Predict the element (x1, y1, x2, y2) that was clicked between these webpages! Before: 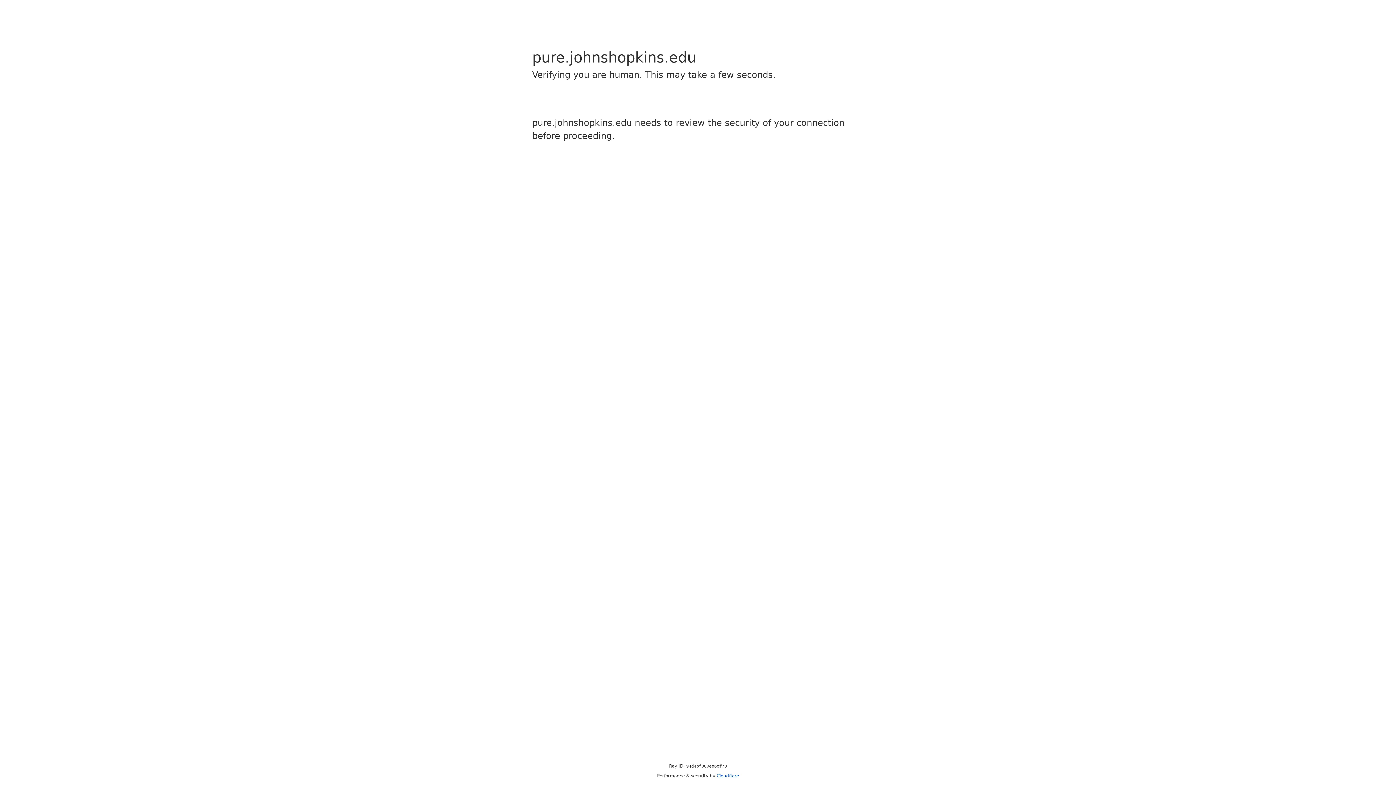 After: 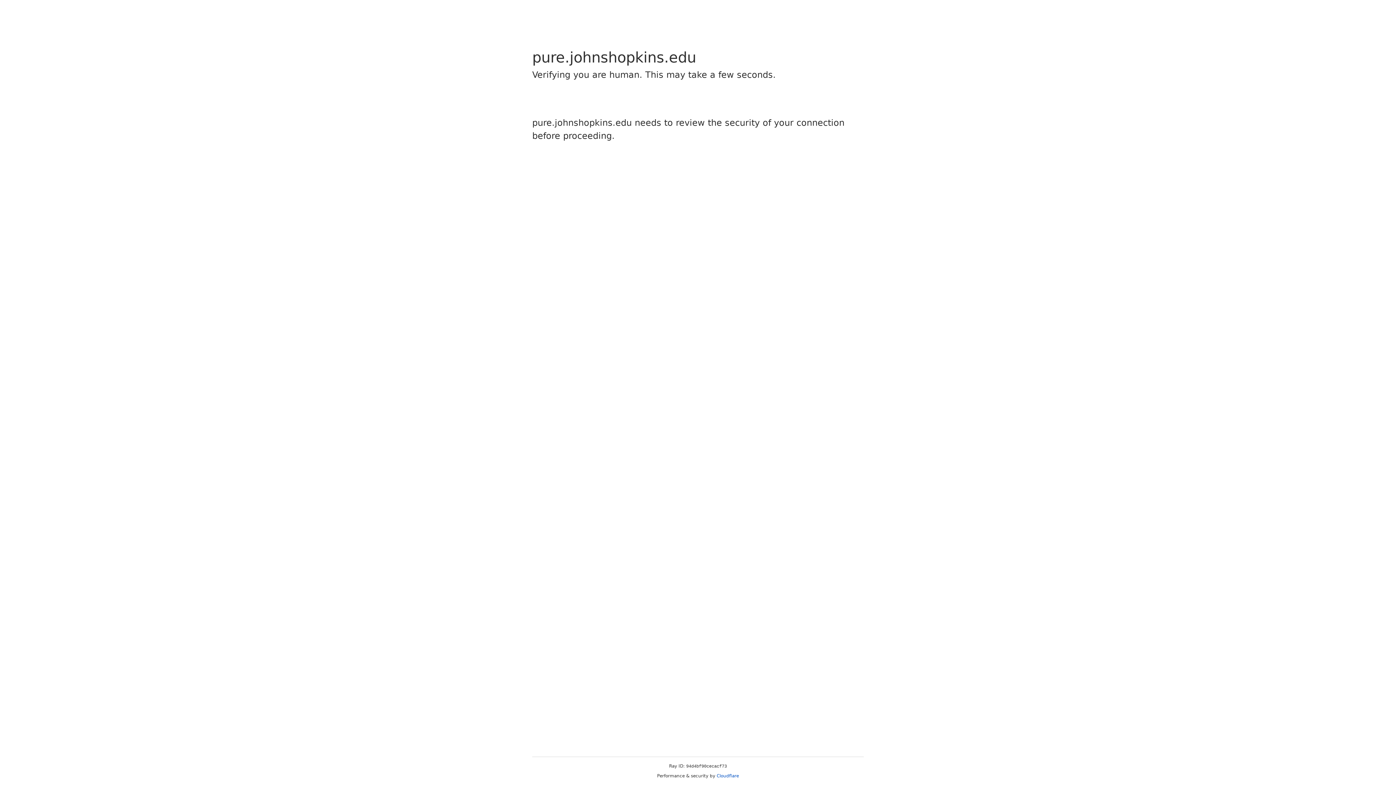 Action: bbox: (716, 773, 739, 778) label: Cloudflare